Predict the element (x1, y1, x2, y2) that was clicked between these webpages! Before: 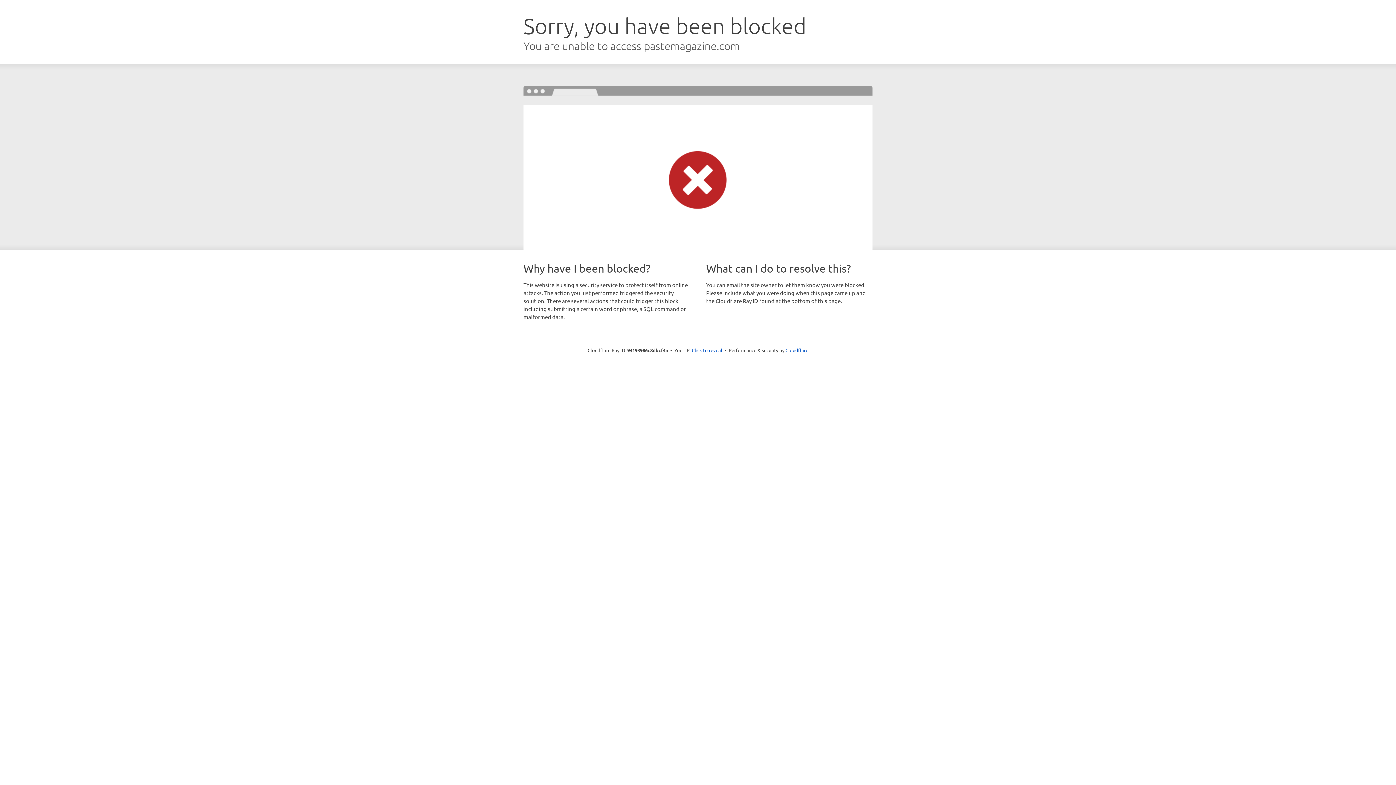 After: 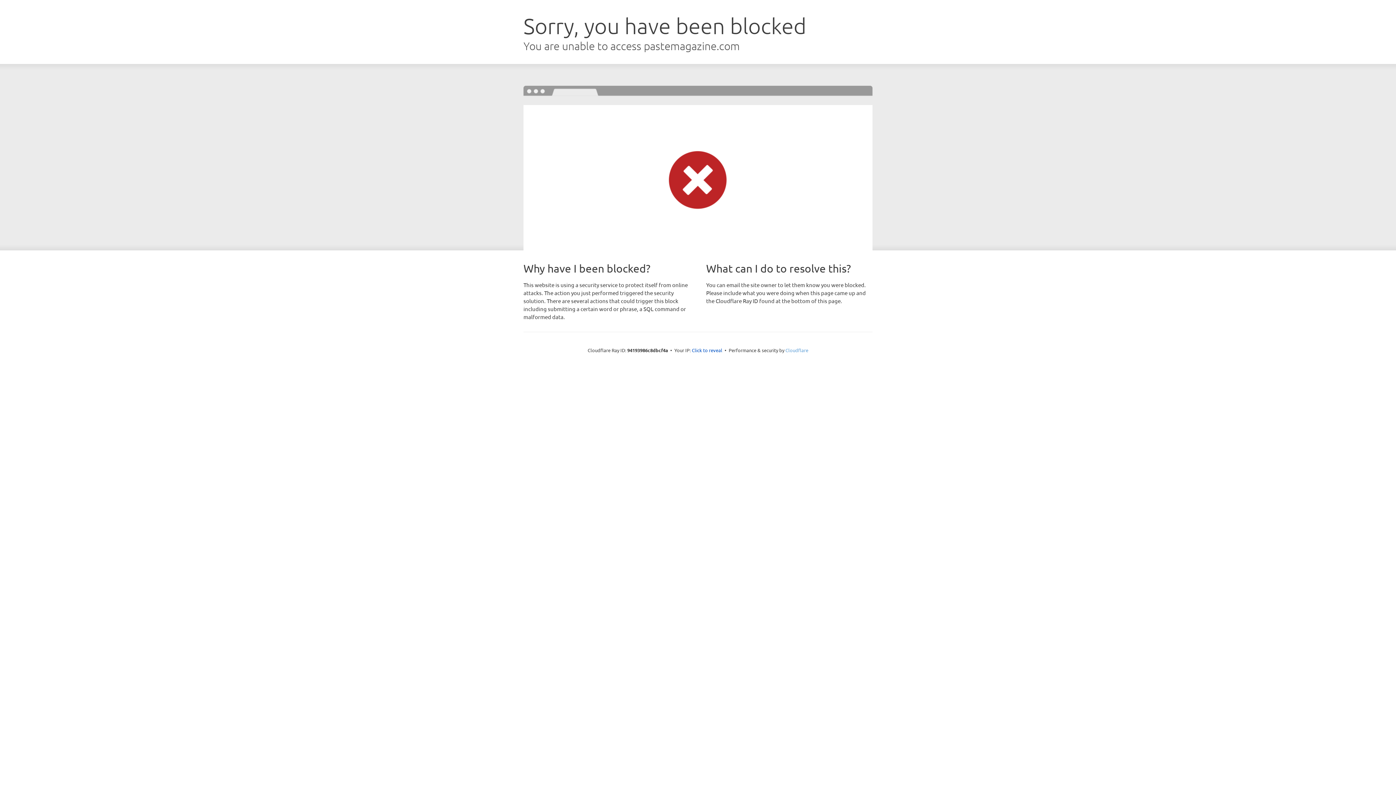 Action: bbox: (785, 347, 808, 353) label: Cloudflare